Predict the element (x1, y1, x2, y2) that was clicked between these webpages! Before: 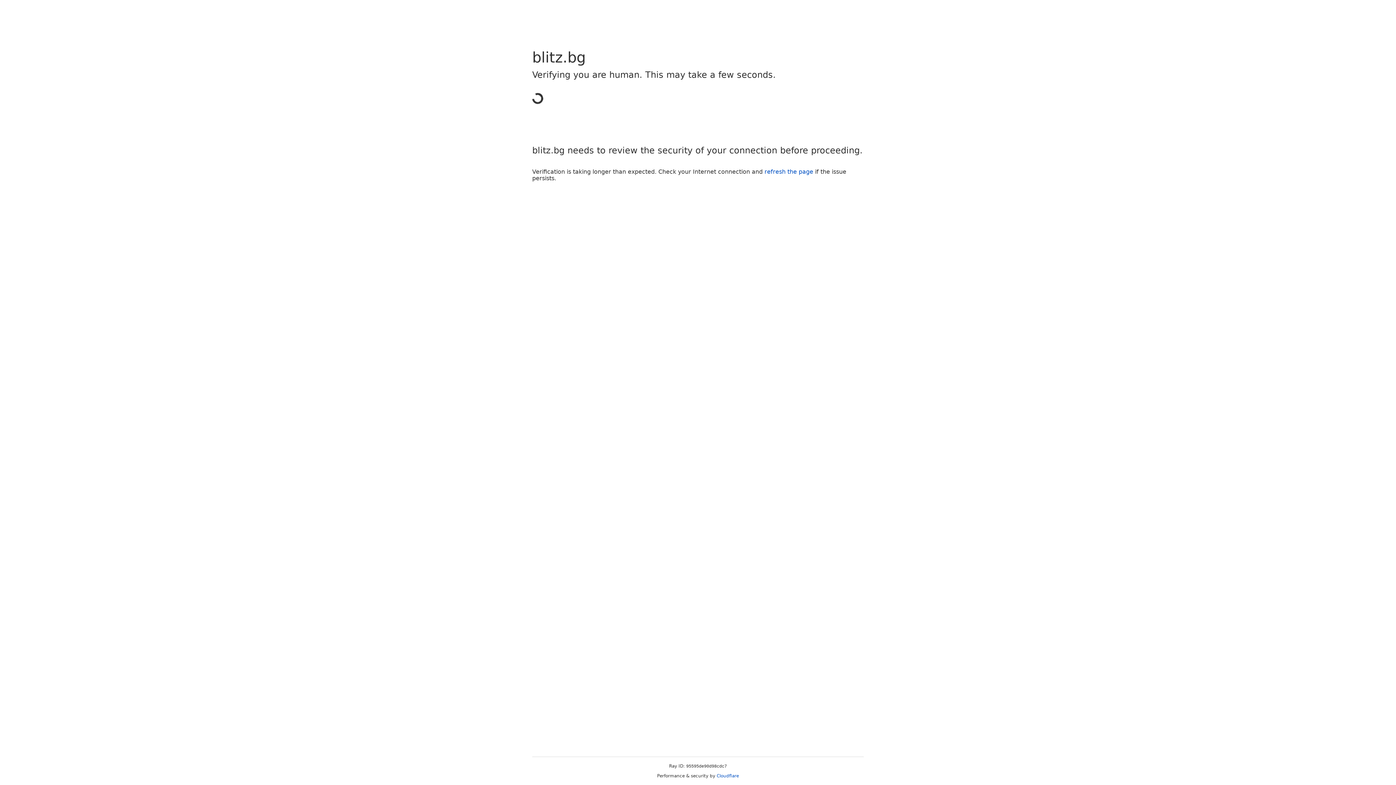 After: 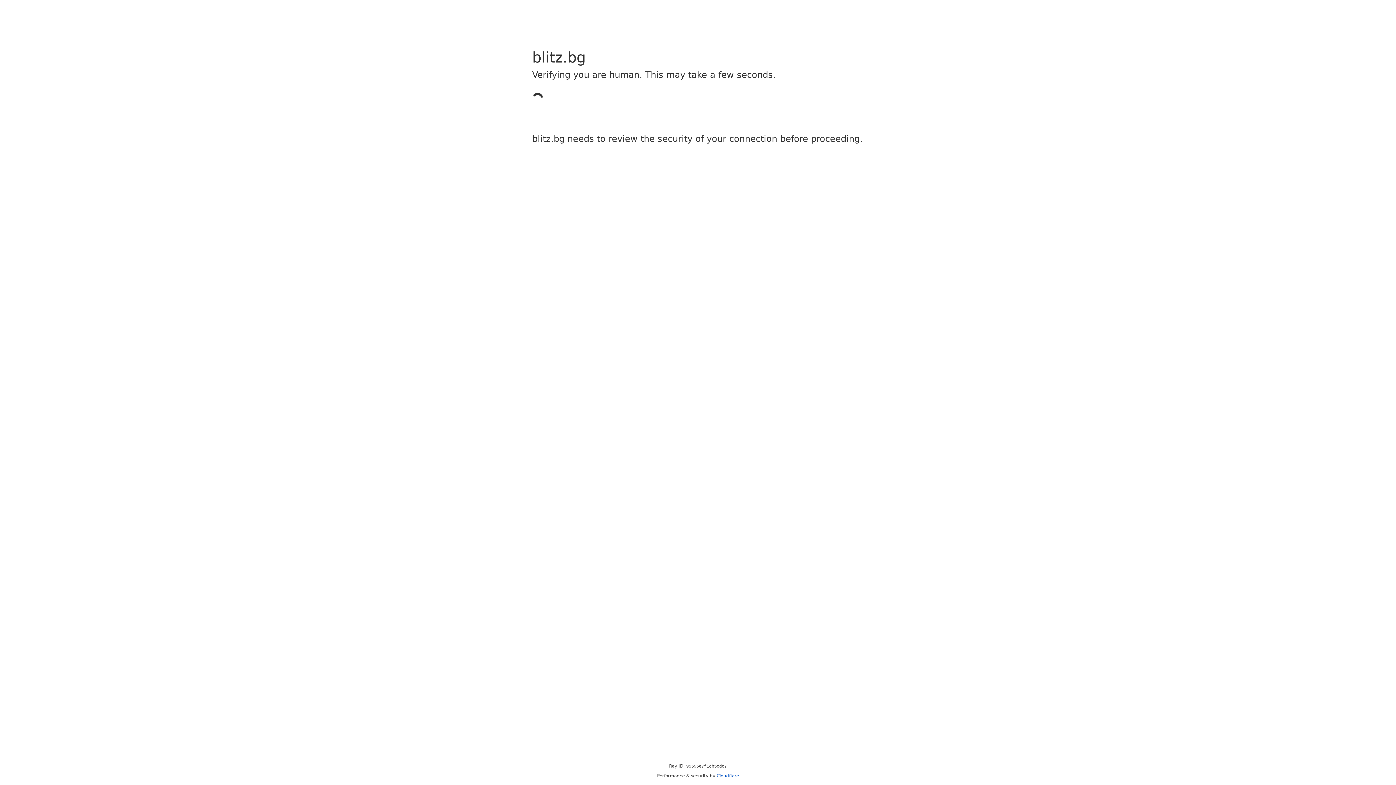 Action: bbox: (716, 773, 739, 778) label: Cloudflare